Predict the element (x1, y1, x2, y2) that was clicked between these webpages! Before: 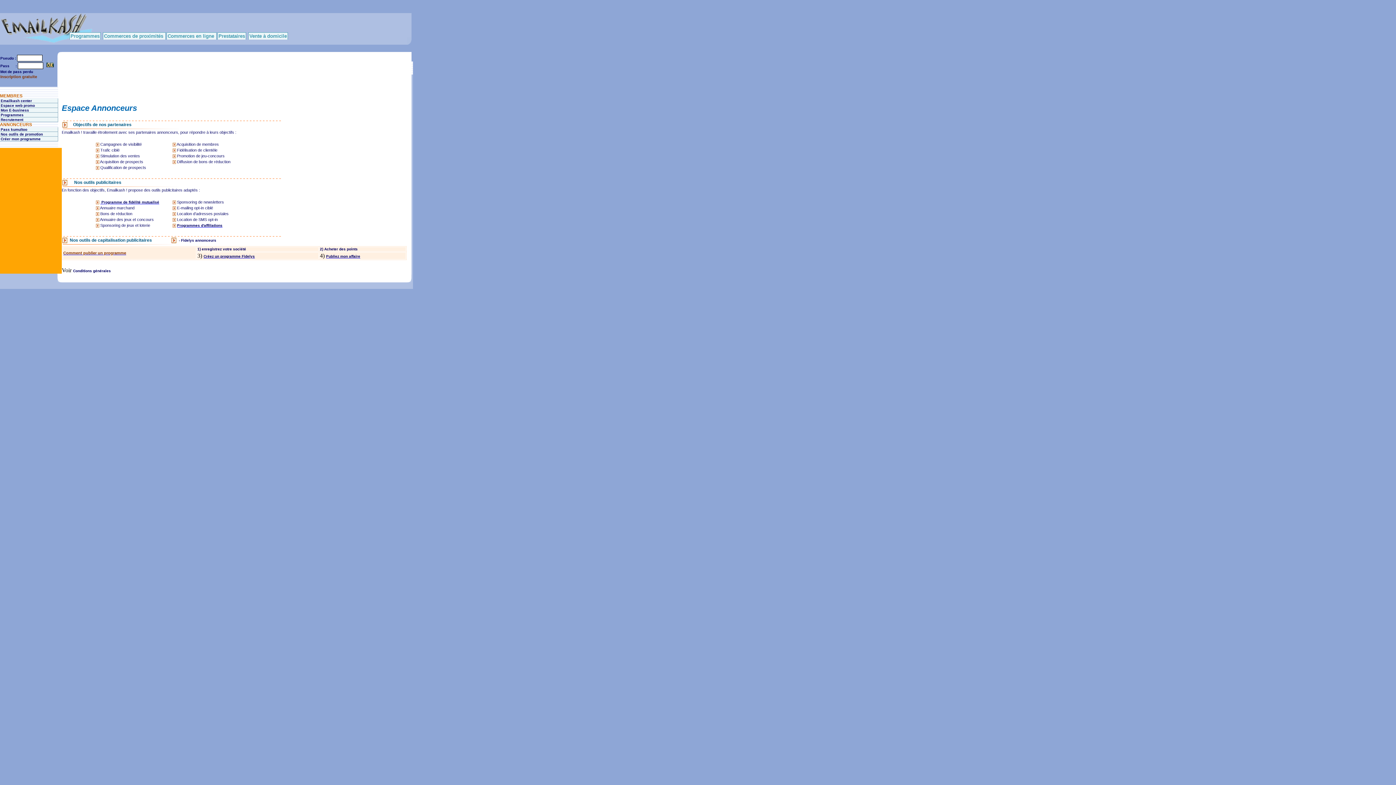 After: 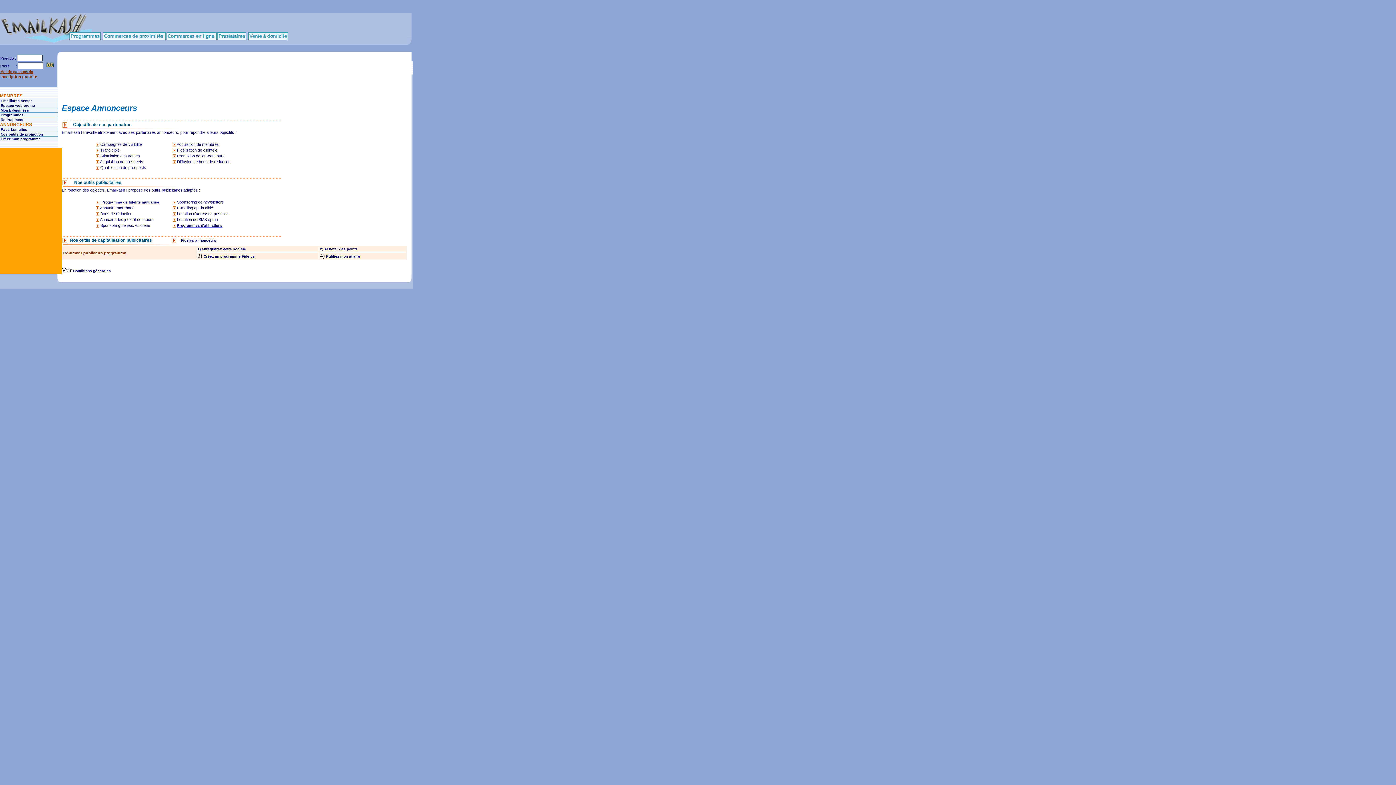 Action: bbox: (0, 69, 33, 73) label: Mot de pass perdu